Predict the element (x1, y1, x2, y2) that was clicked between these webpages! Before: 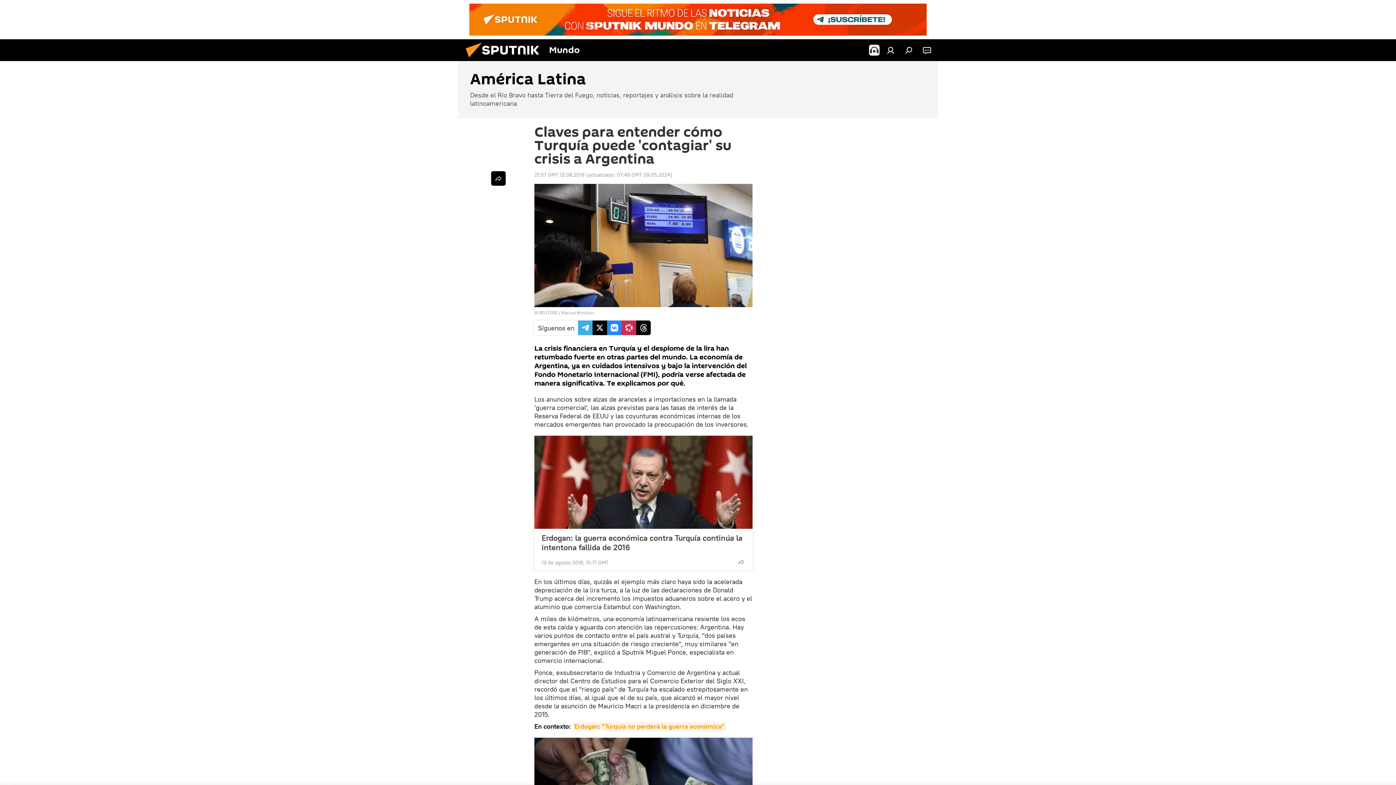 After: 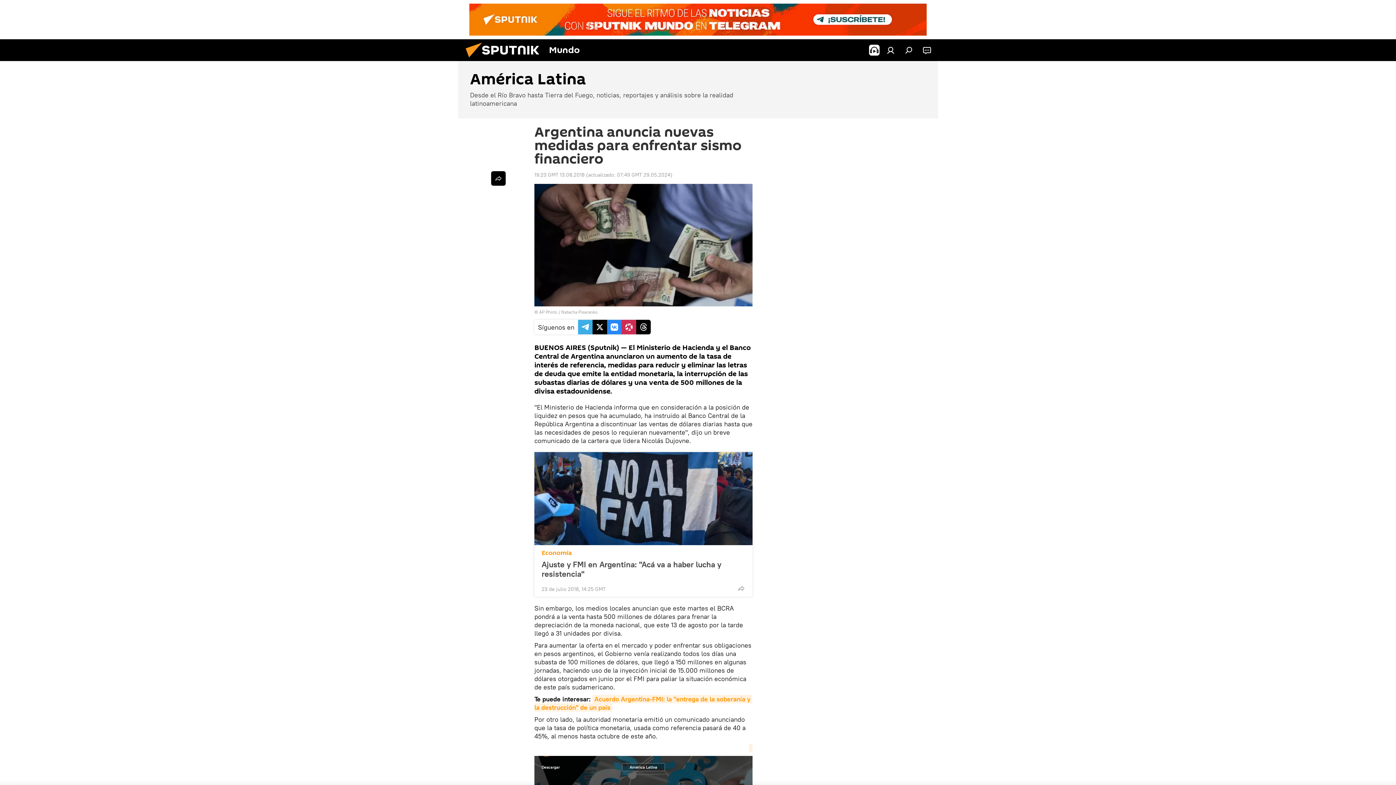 Action: bbox: (534, 738, 752, 831)